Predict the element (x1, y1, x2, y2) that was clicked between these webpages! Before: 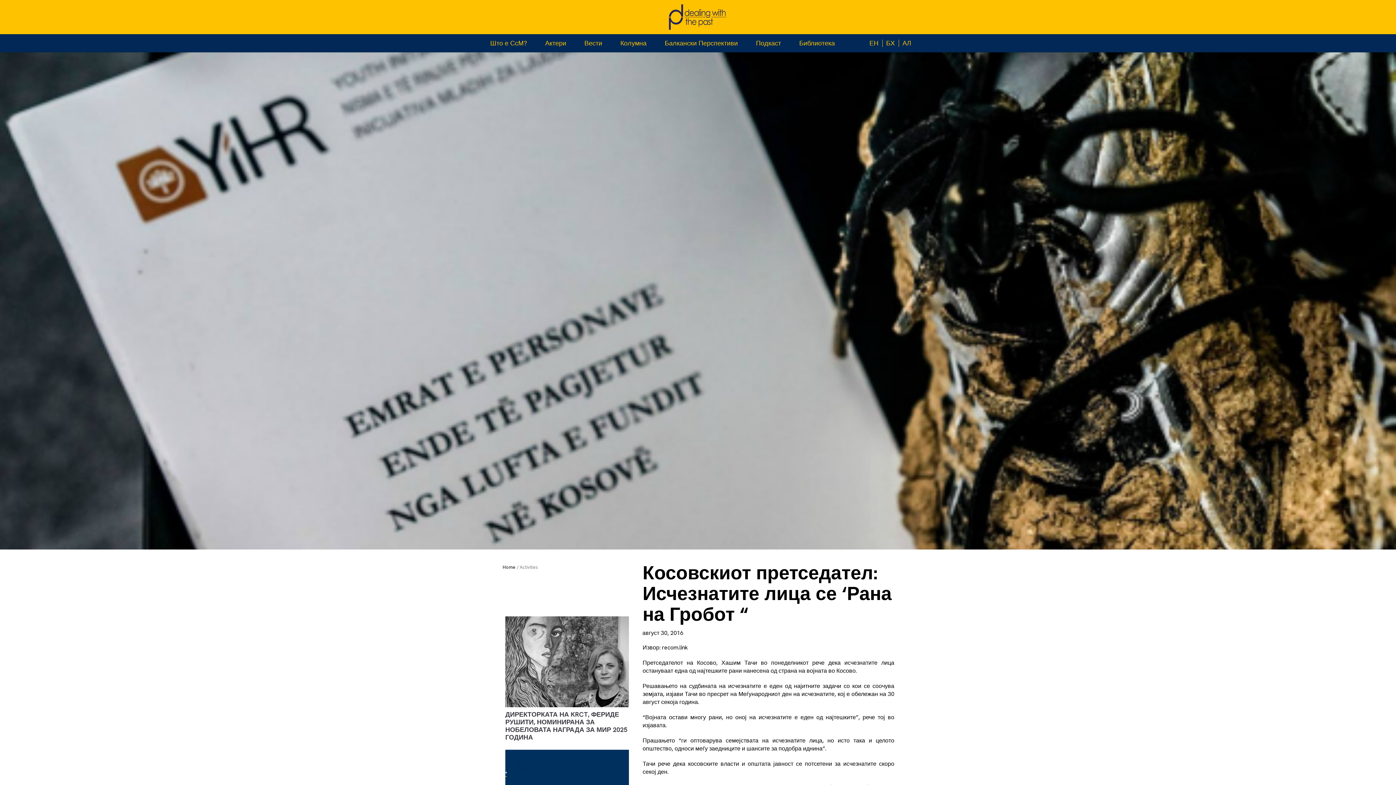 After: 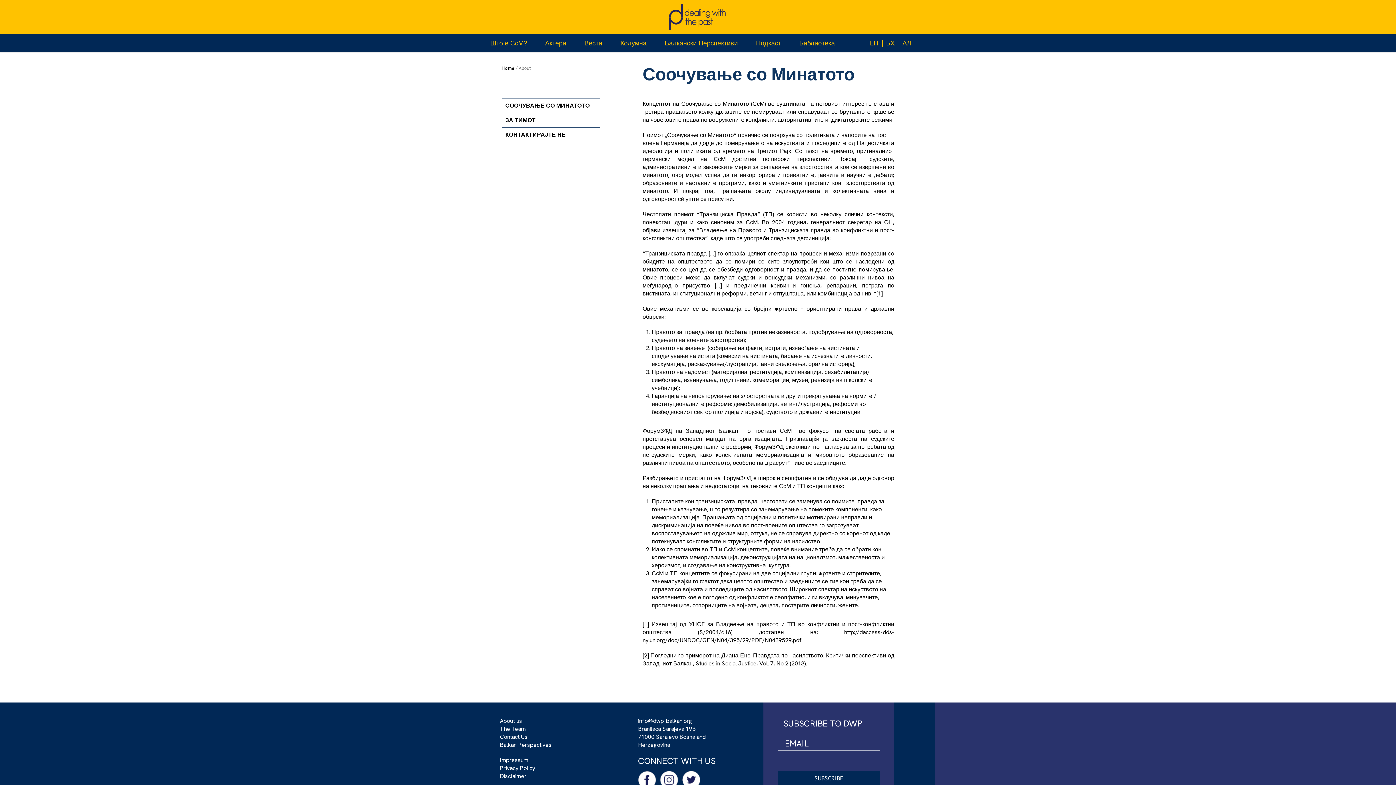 Action: label: Што е СсМ? bbox: (490, 36, 527, 49)